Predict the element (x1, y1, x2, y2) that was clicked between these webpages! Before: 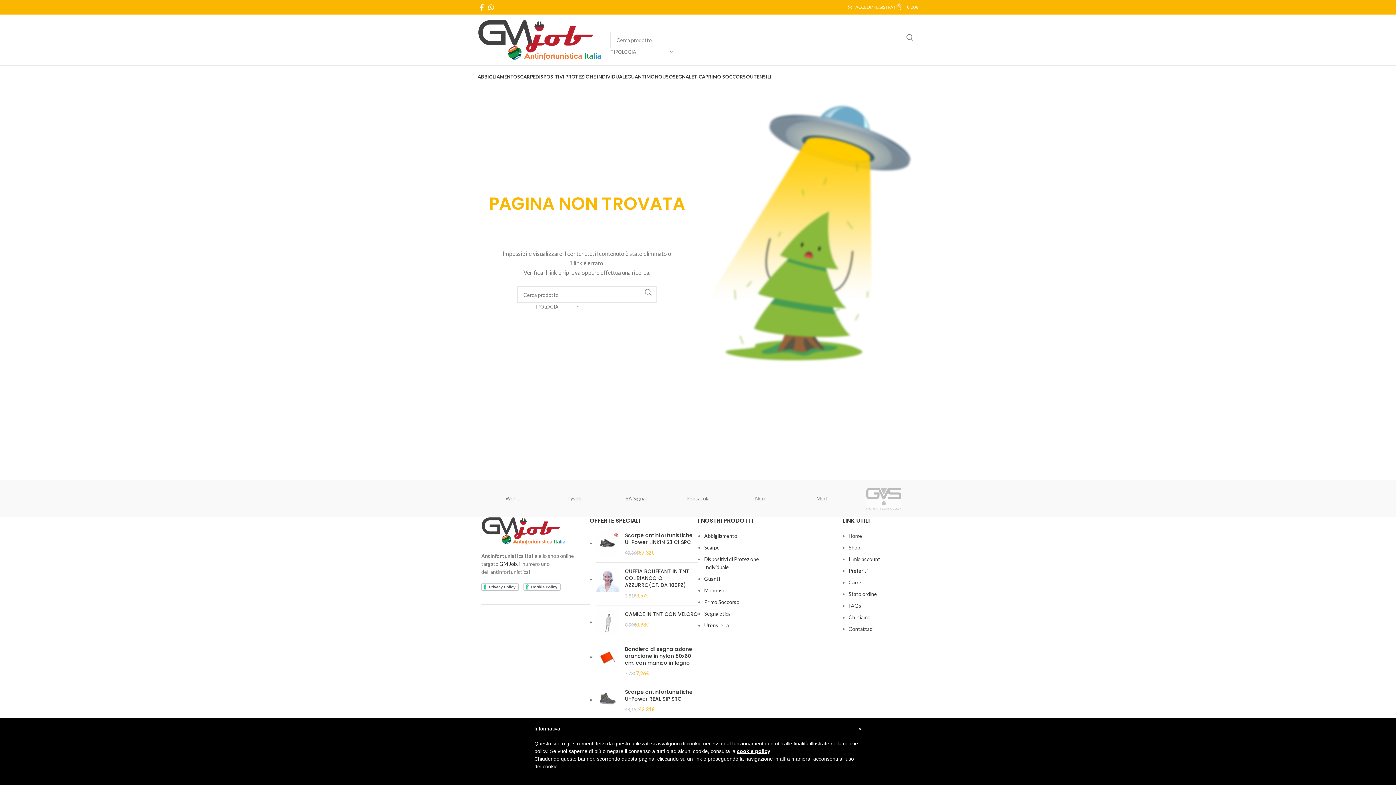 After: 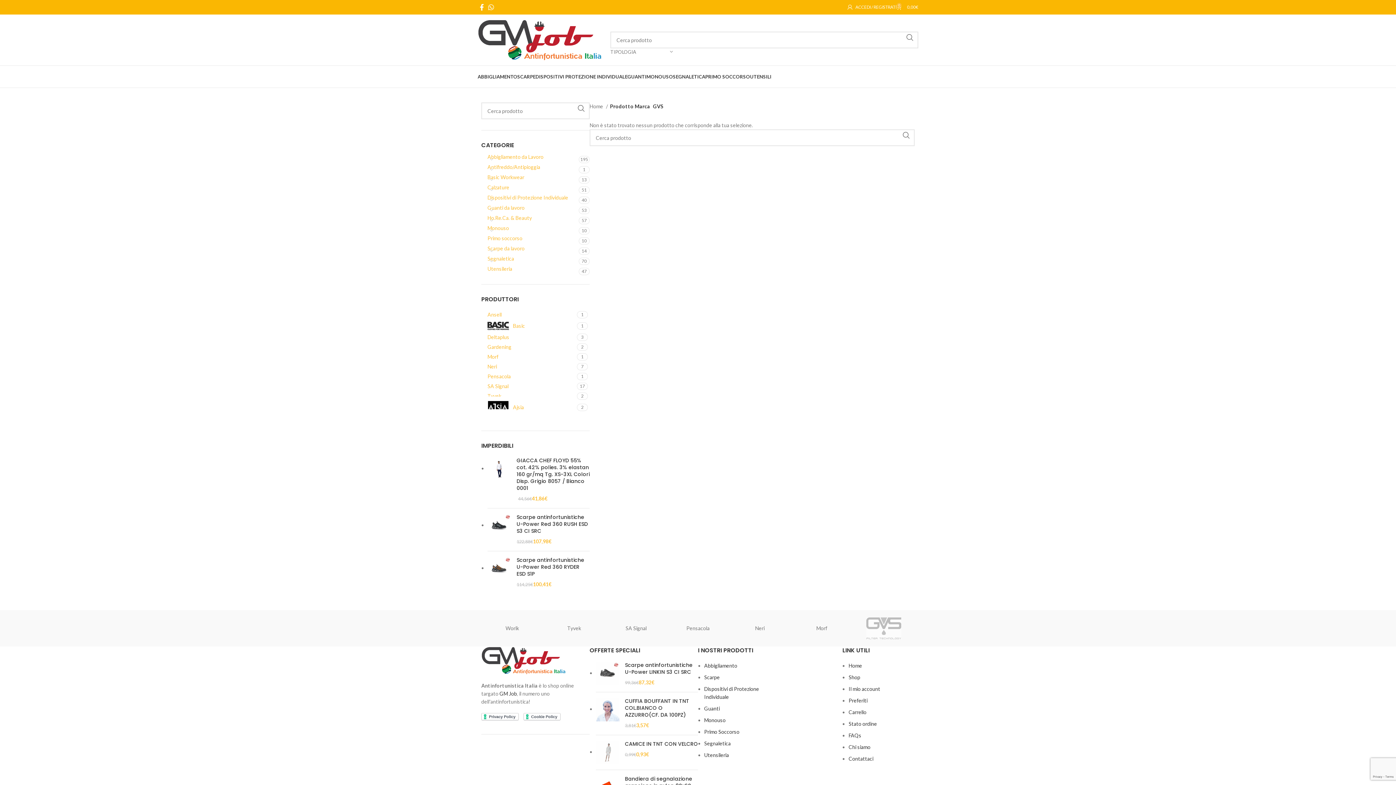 Action: bbox: (852, 480, 914, 517)